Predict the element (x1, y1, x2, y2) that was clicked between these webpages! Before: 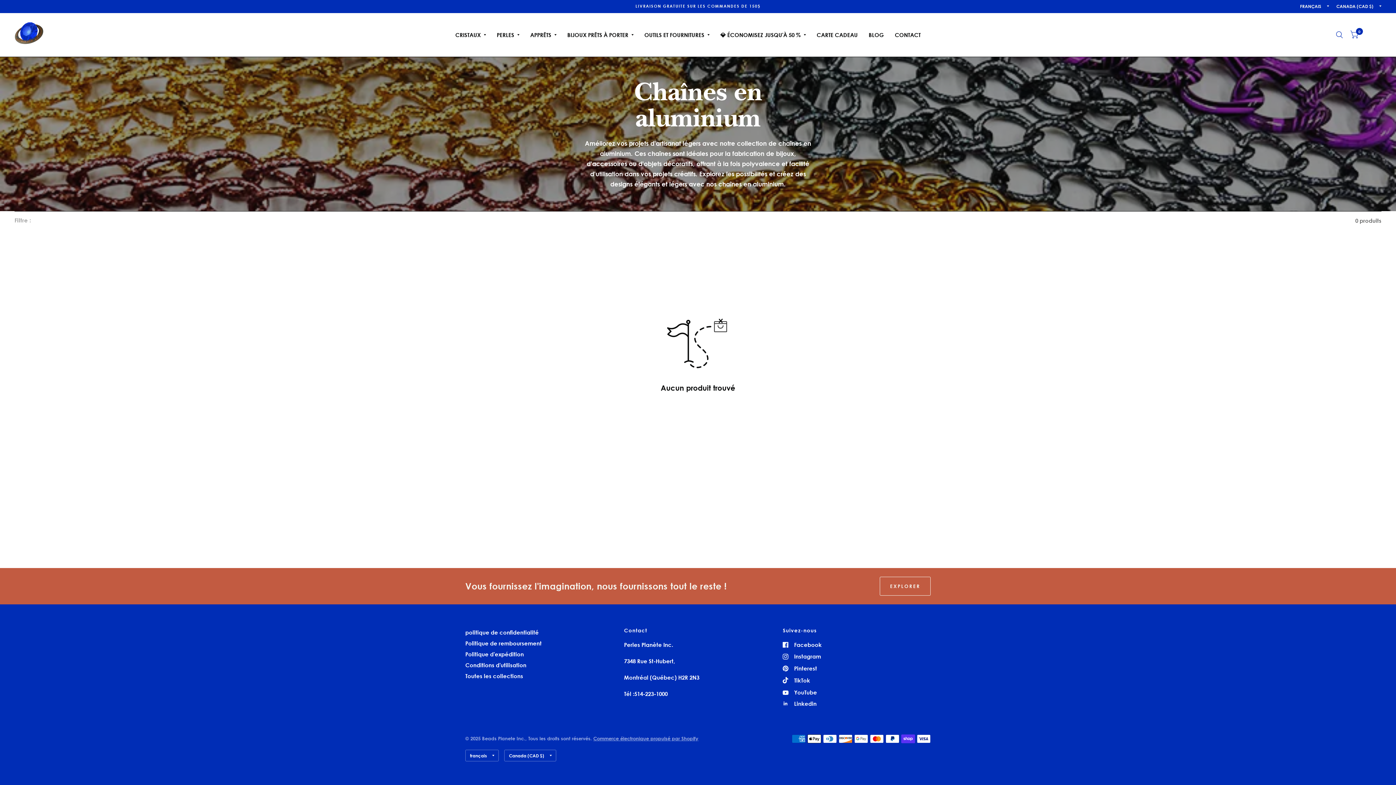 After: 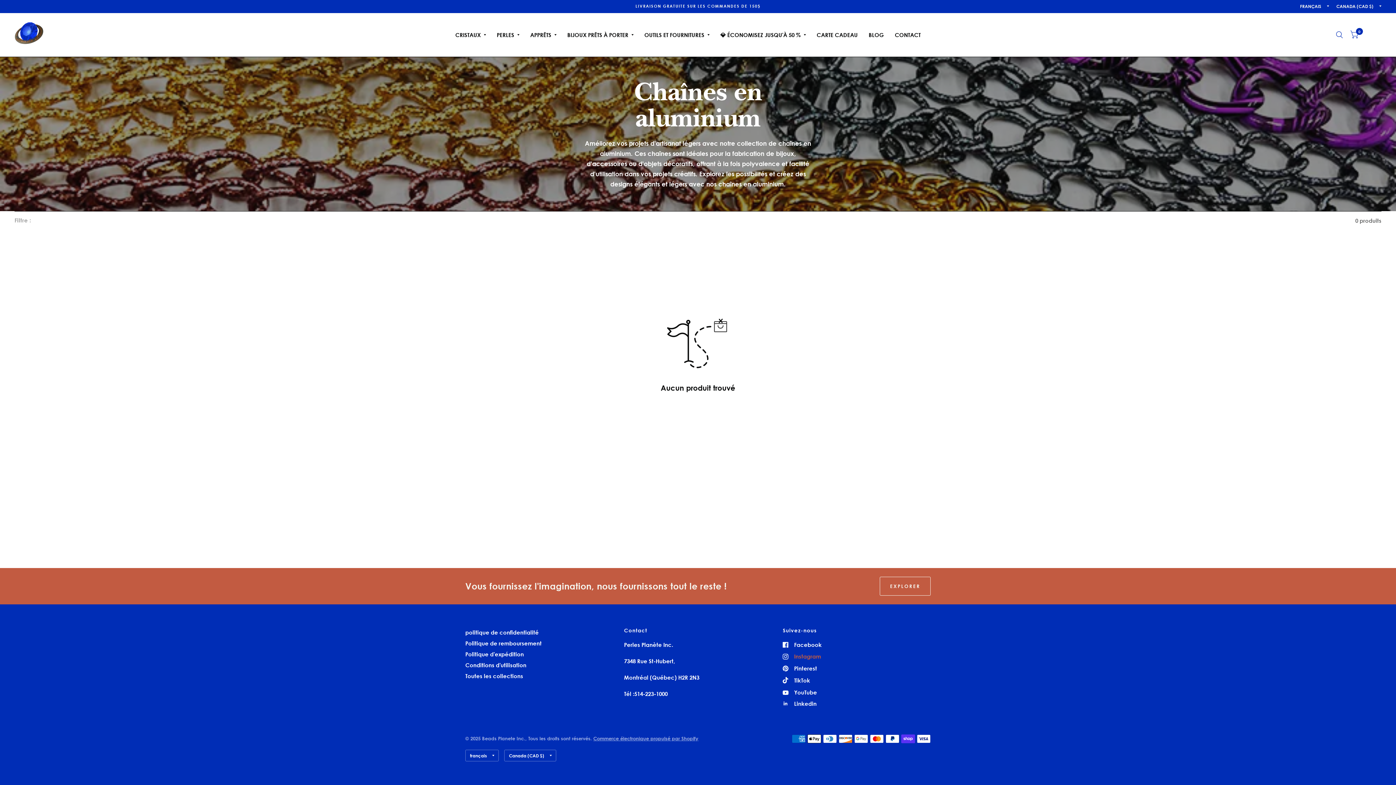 Action: label: Instagram bbox: (783, 652, 821, 661)